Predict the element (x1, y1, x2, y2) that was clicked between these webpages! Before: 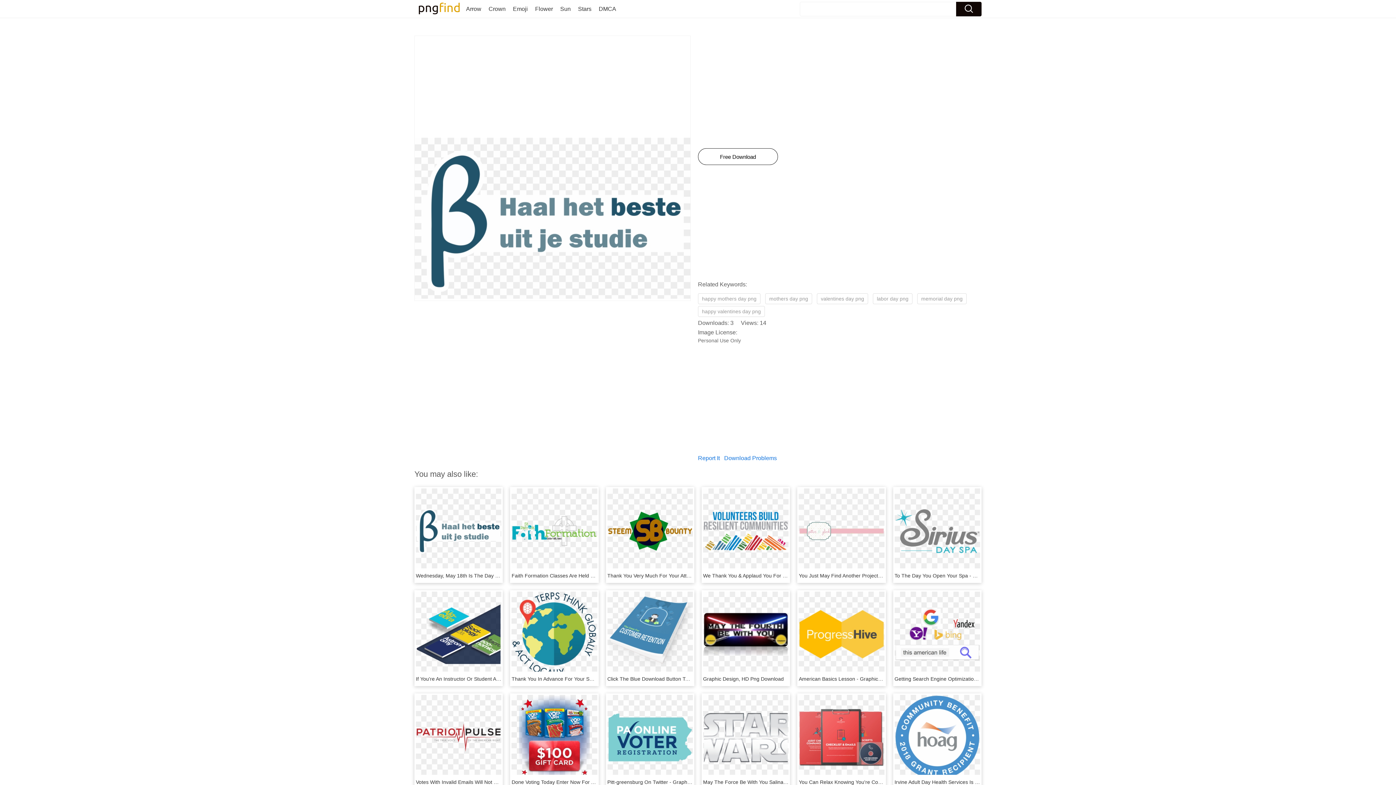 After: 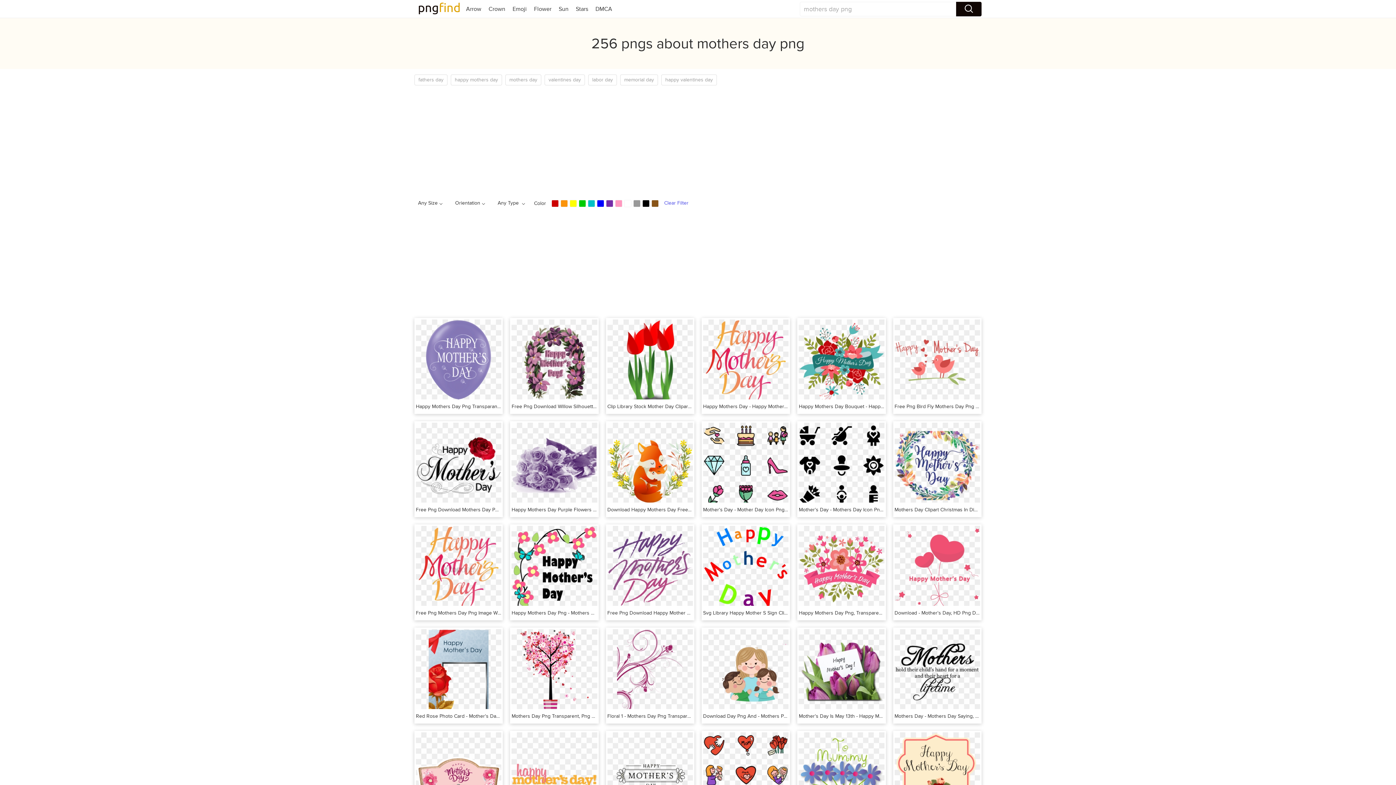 Action: bbox: (765, 293, 812, 304) label: mothers day png